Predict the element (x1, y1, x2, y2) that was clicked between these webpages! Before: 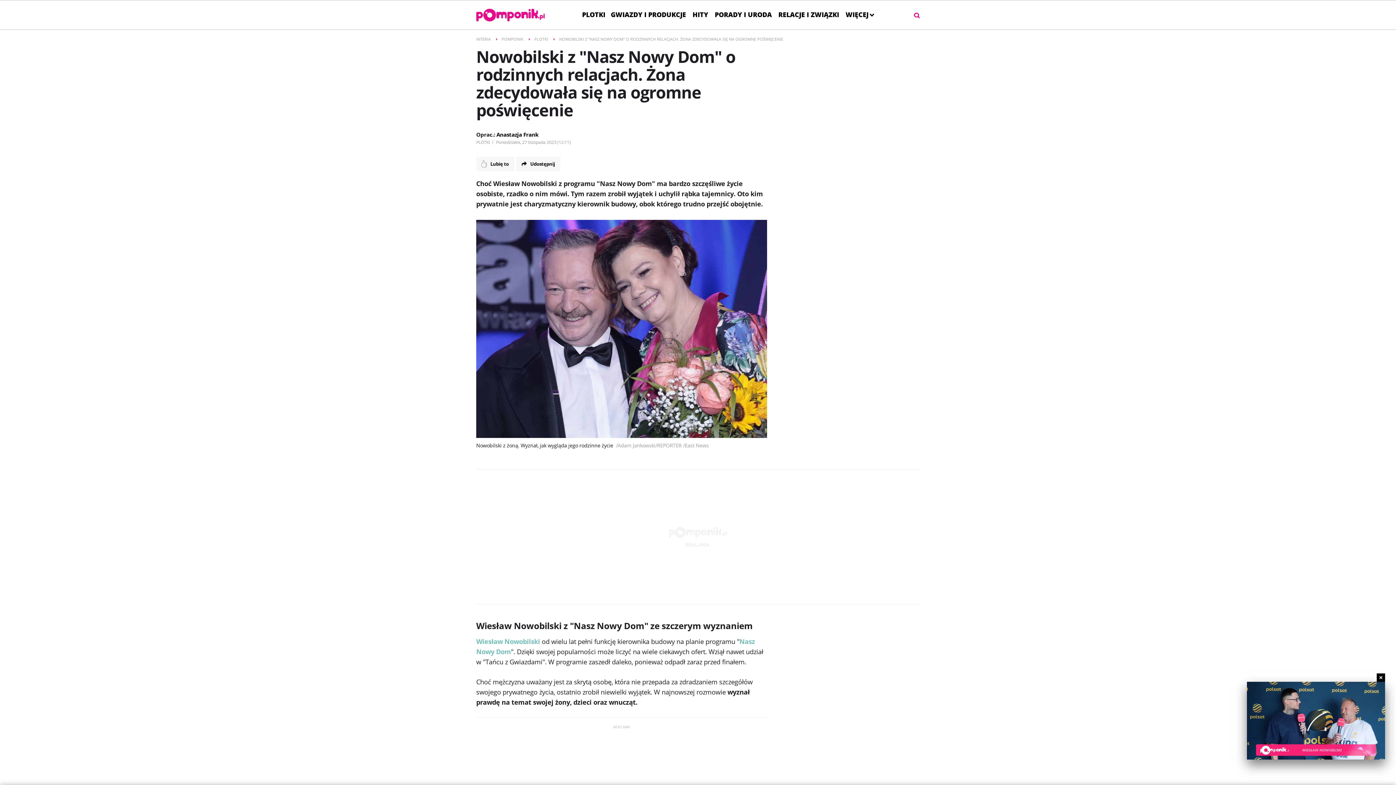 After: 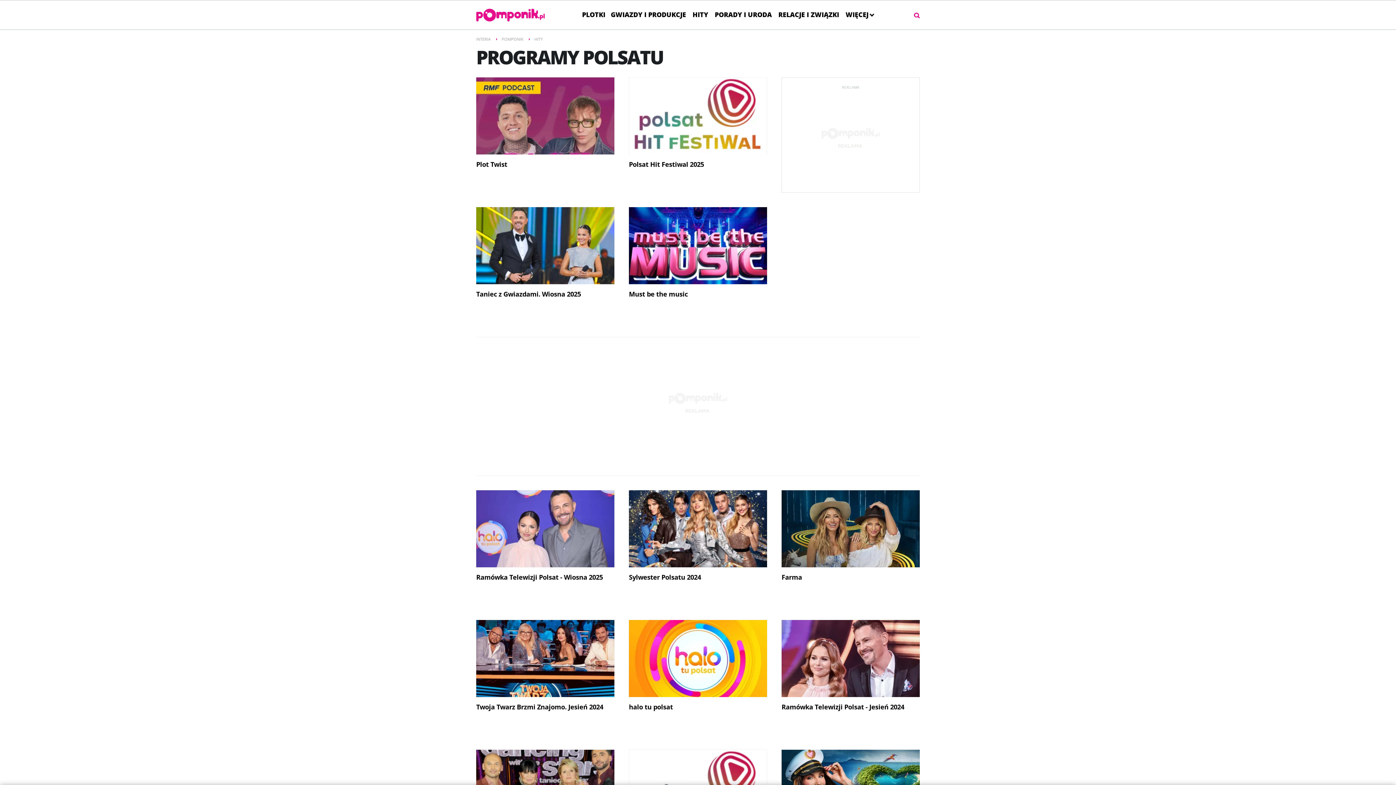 Action: bbox: (689, 5, 711, 24) label: HITY